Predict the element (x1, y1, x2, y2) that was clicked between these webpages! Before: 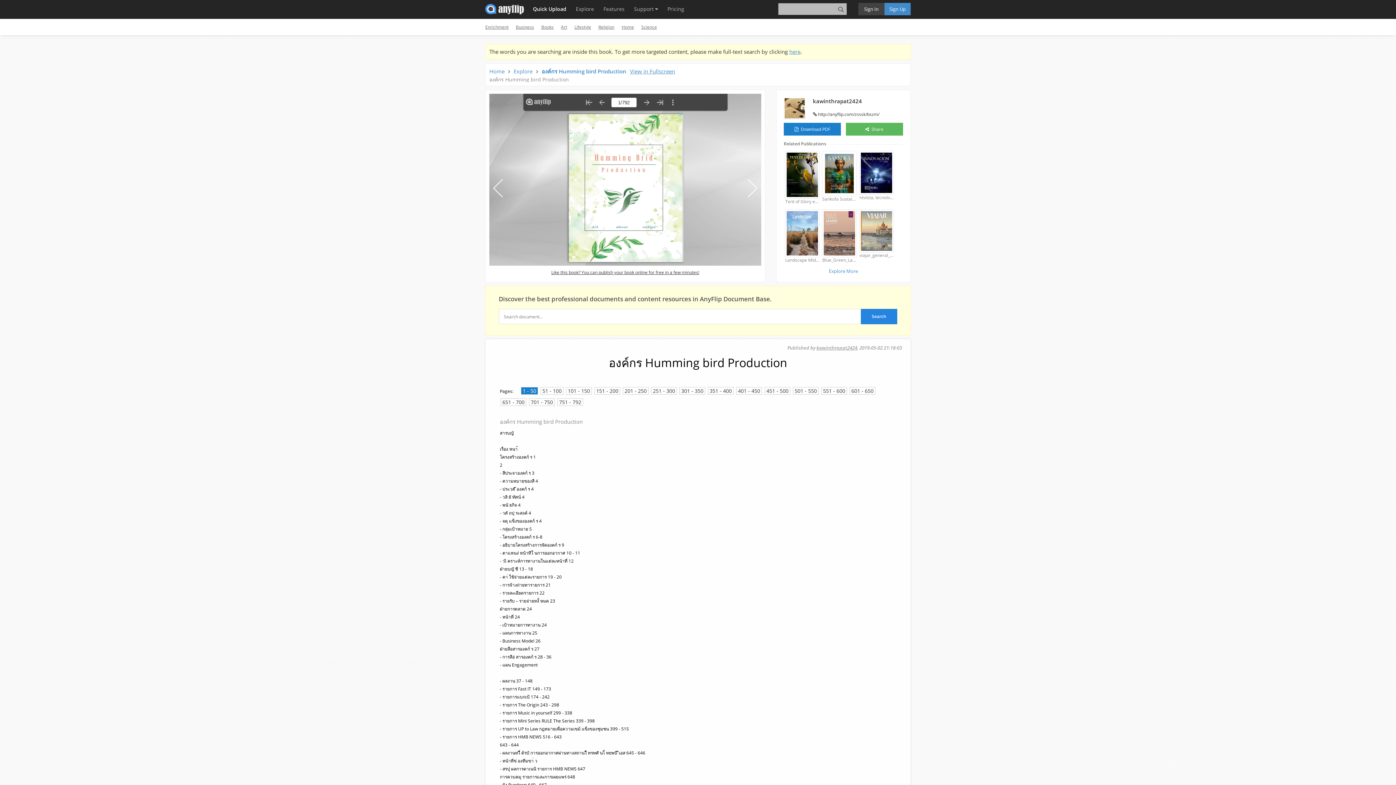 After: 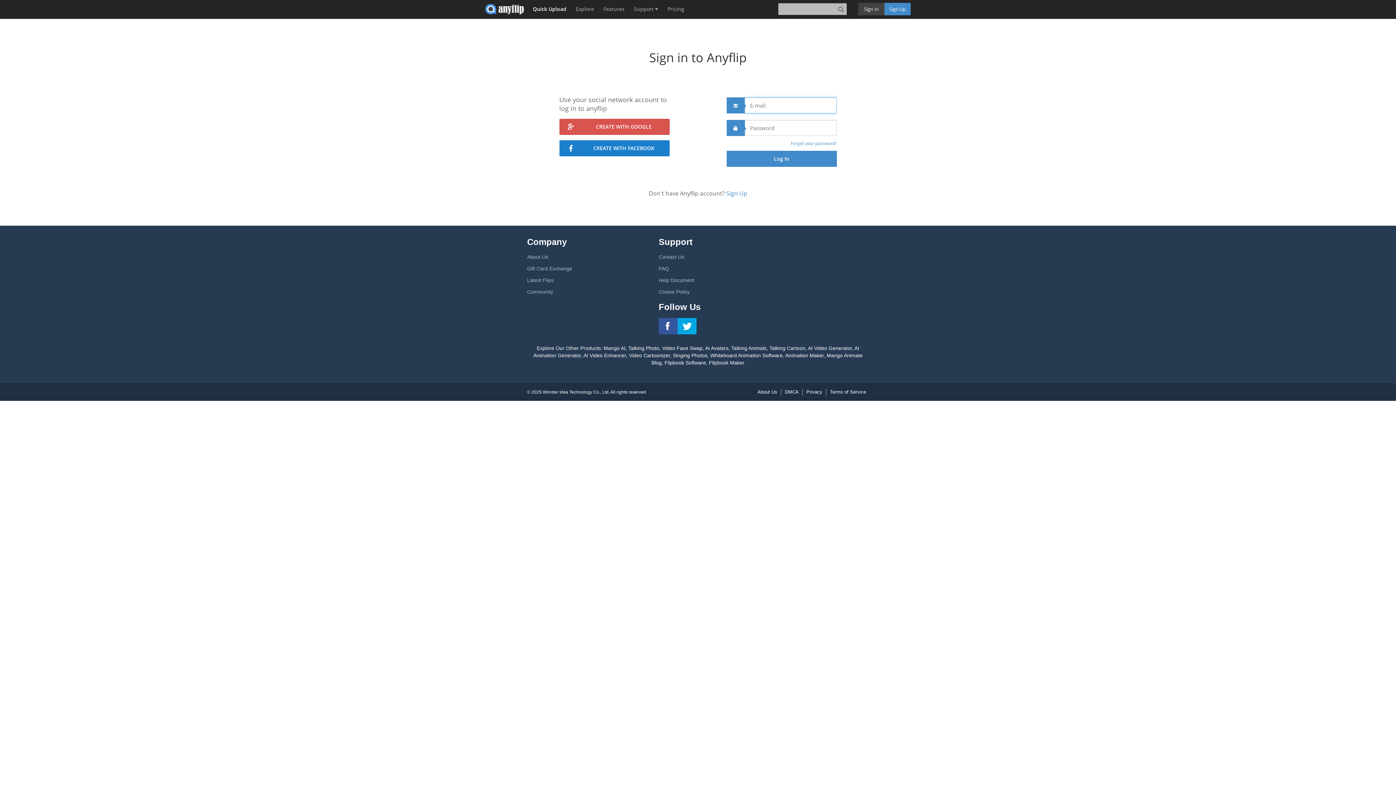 Action: bbox: (529, 0, 570, 18) label: Quick Upload